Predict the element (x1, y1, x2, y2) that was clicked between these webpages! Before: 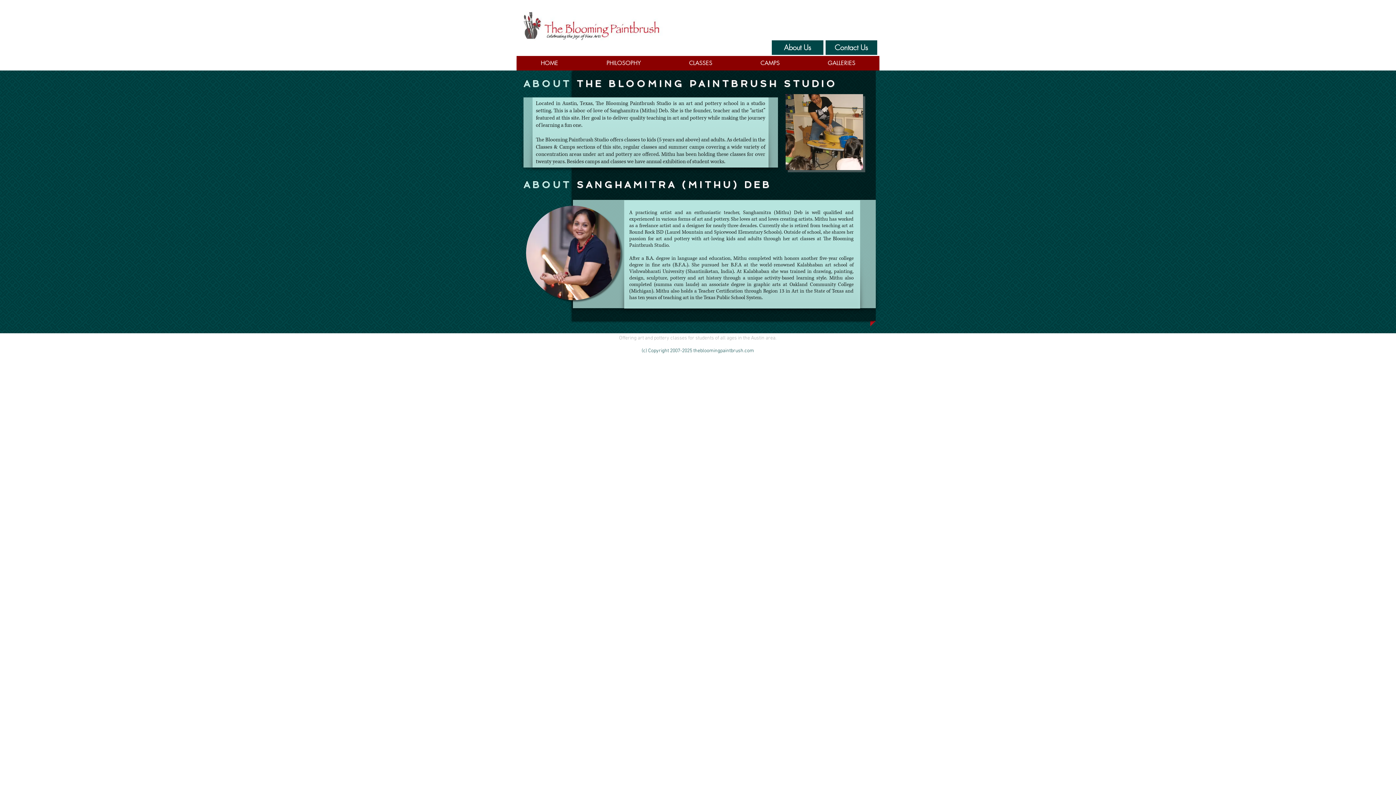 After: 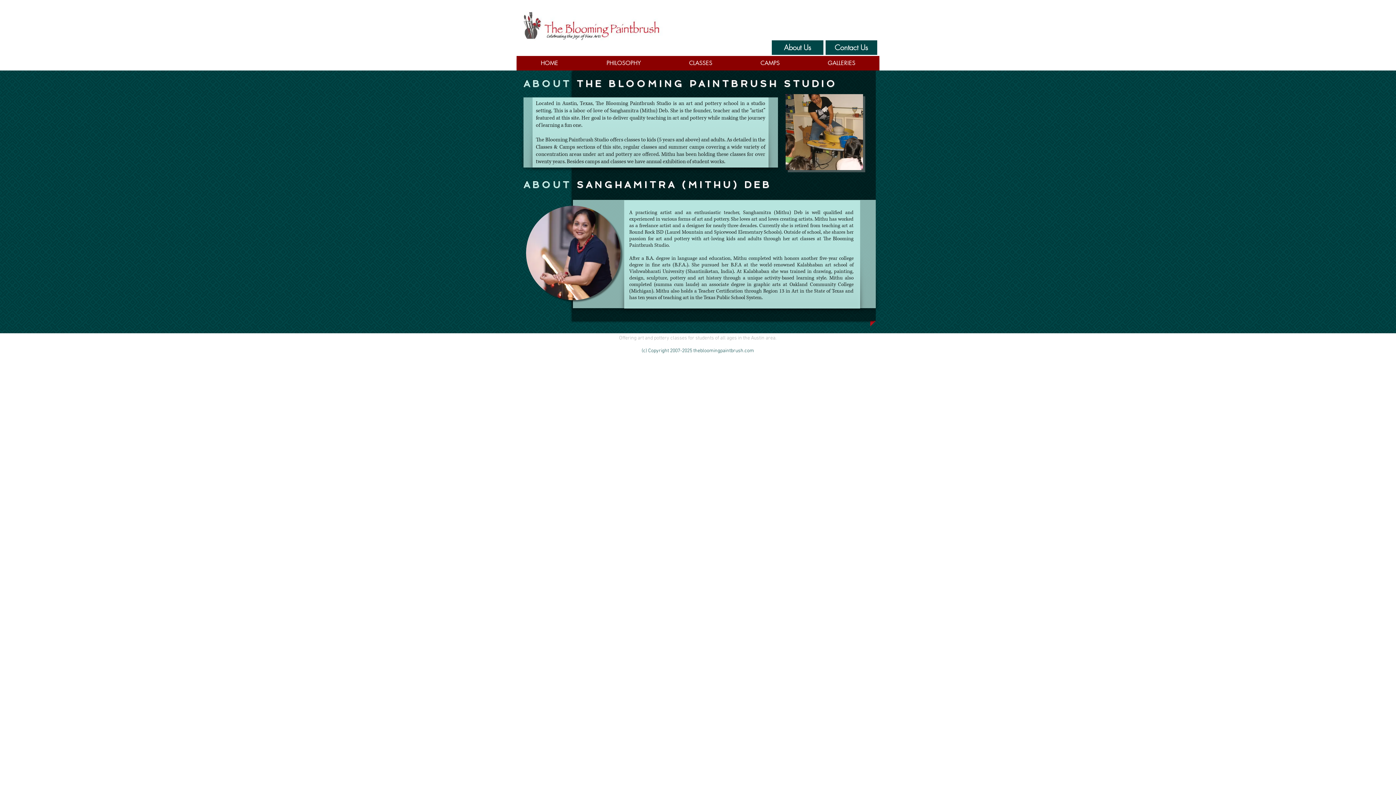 Action: bbox: (772, 40, 823, 54) label: About Us